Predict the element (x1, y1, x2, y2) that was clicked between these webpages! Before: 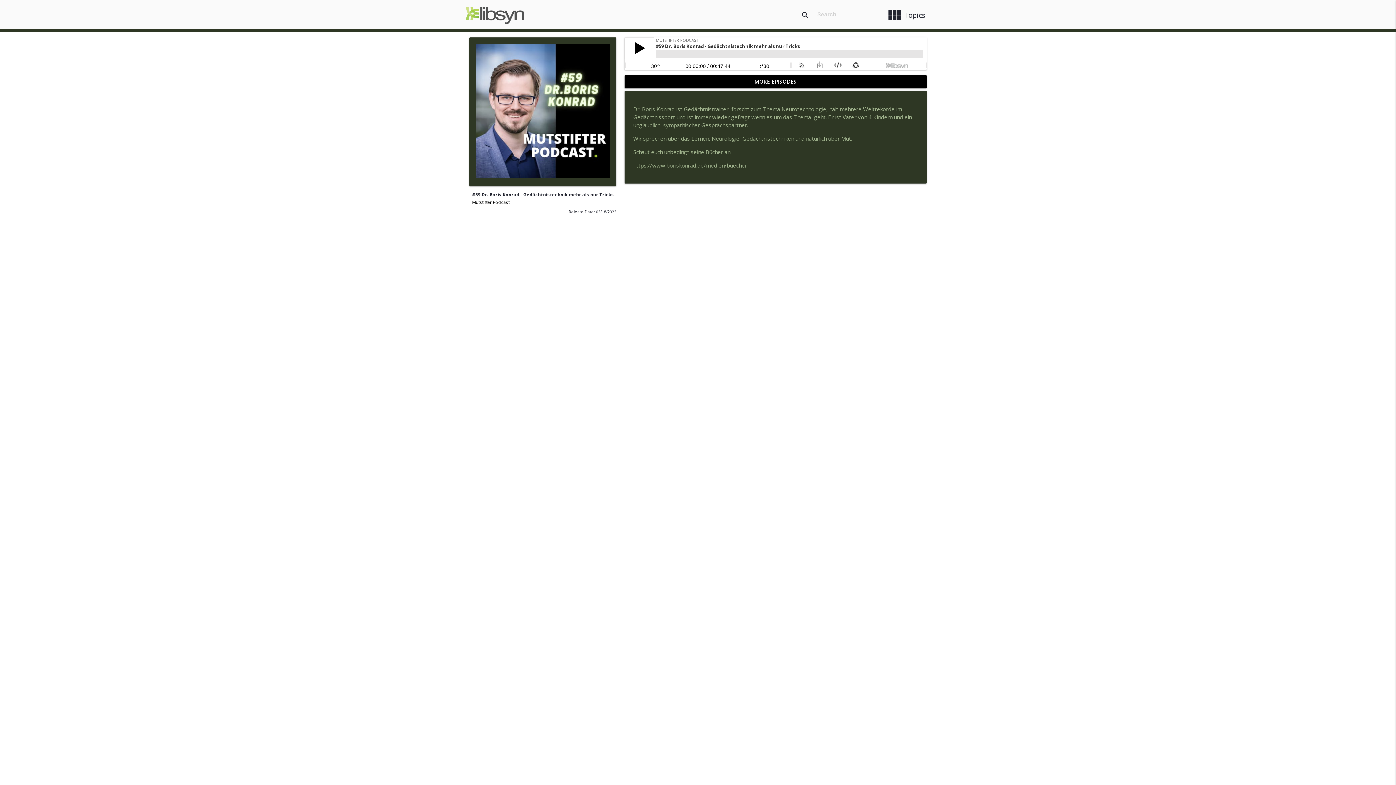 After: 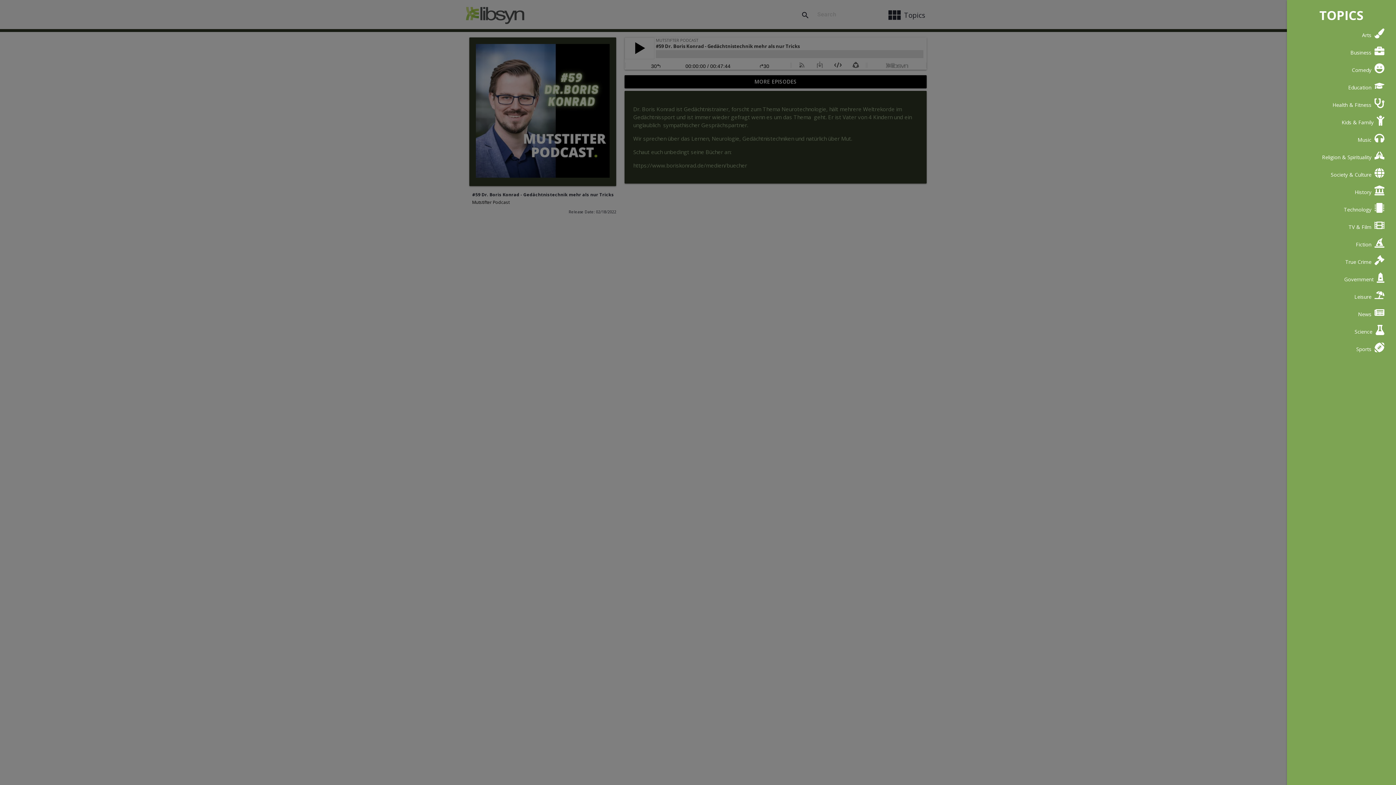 Action: bbox: (881, 3, 930, 26) label: view_module
Topics